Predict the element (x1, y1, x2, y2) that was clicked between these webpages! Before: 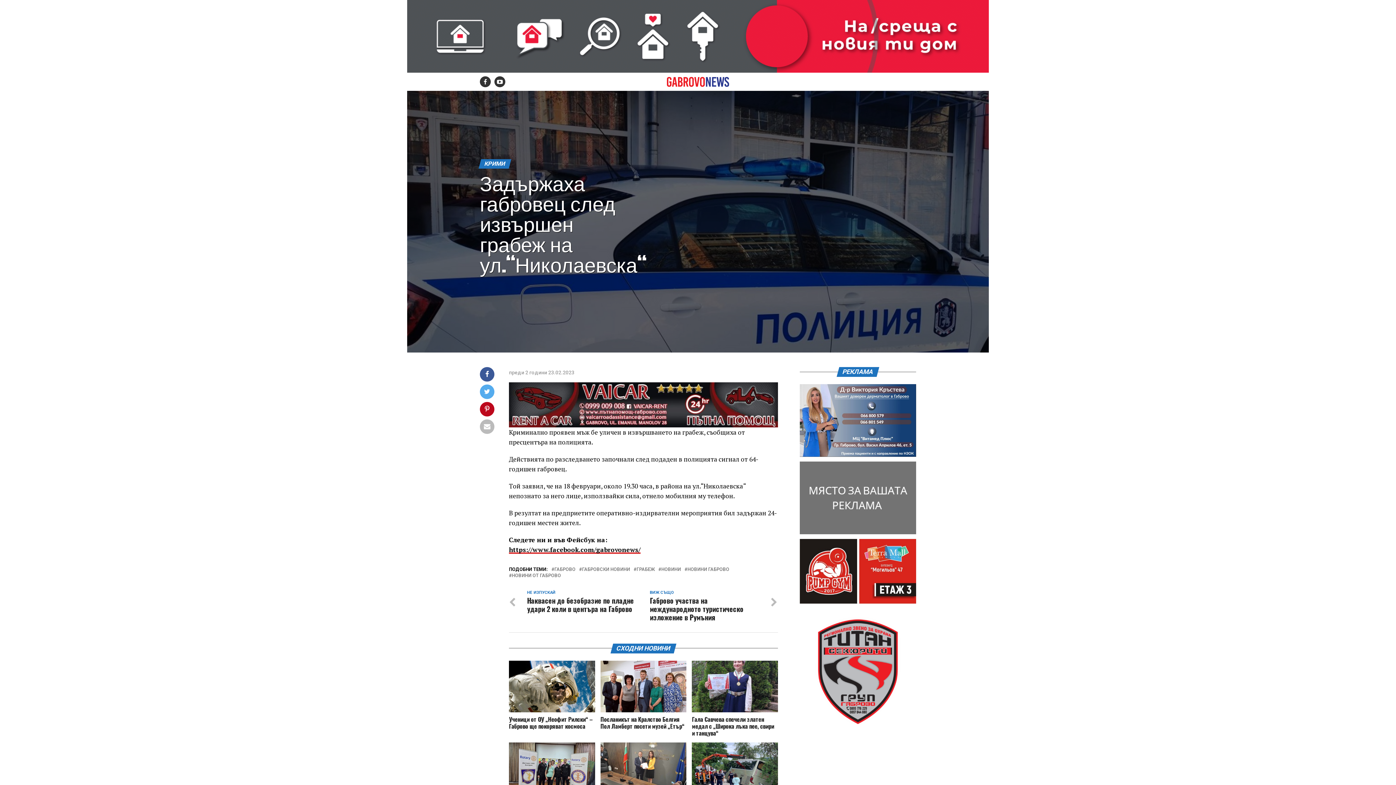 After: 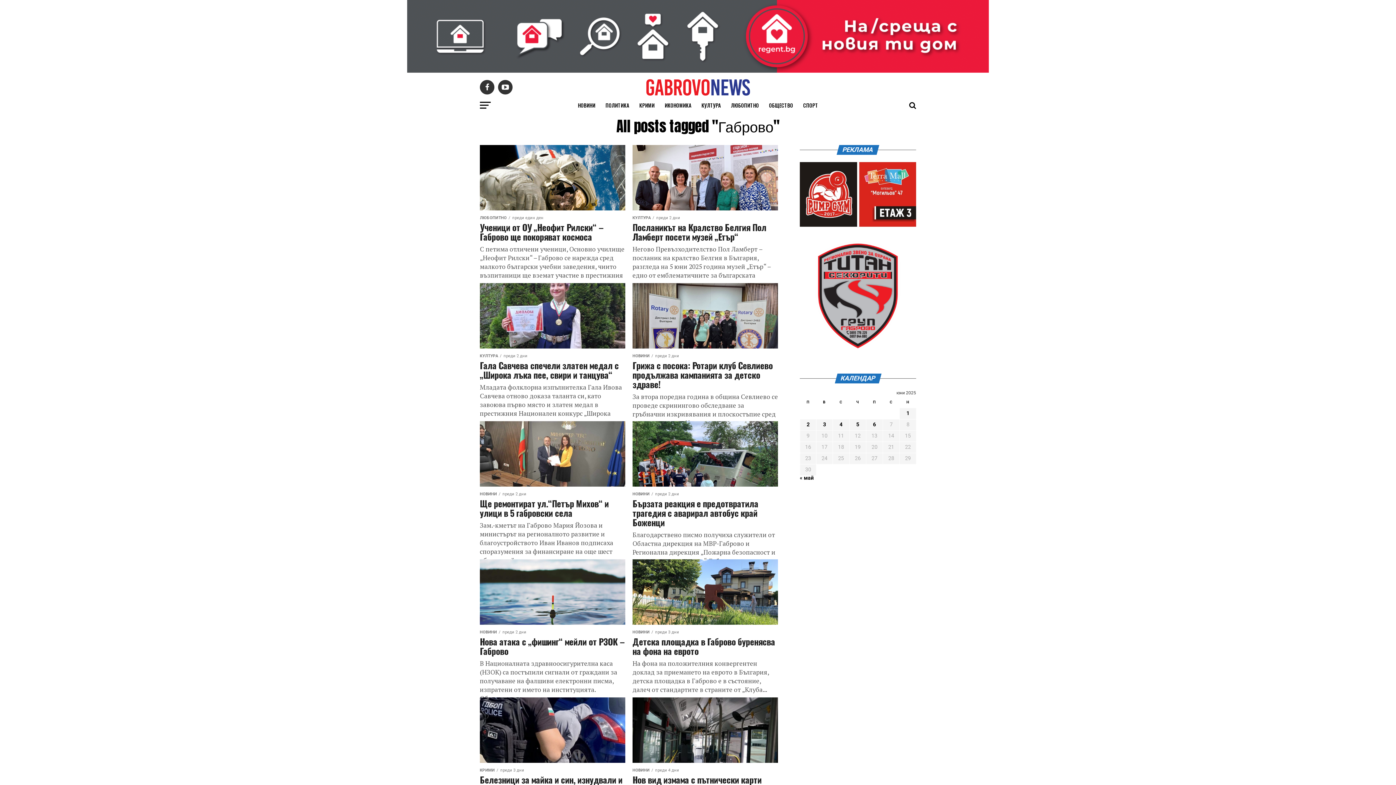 Action: bbox: (554, 567, 575, 571) label: ГАБРОВО